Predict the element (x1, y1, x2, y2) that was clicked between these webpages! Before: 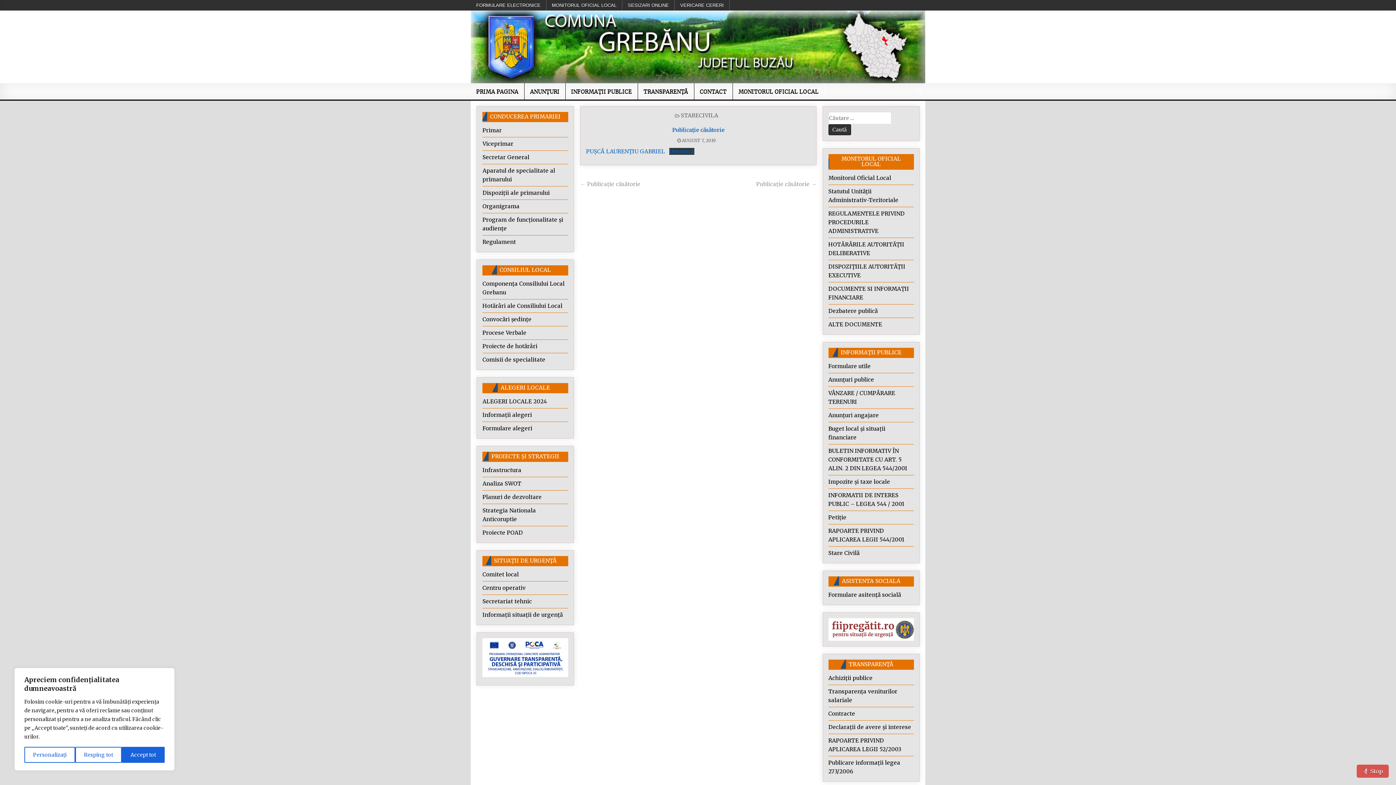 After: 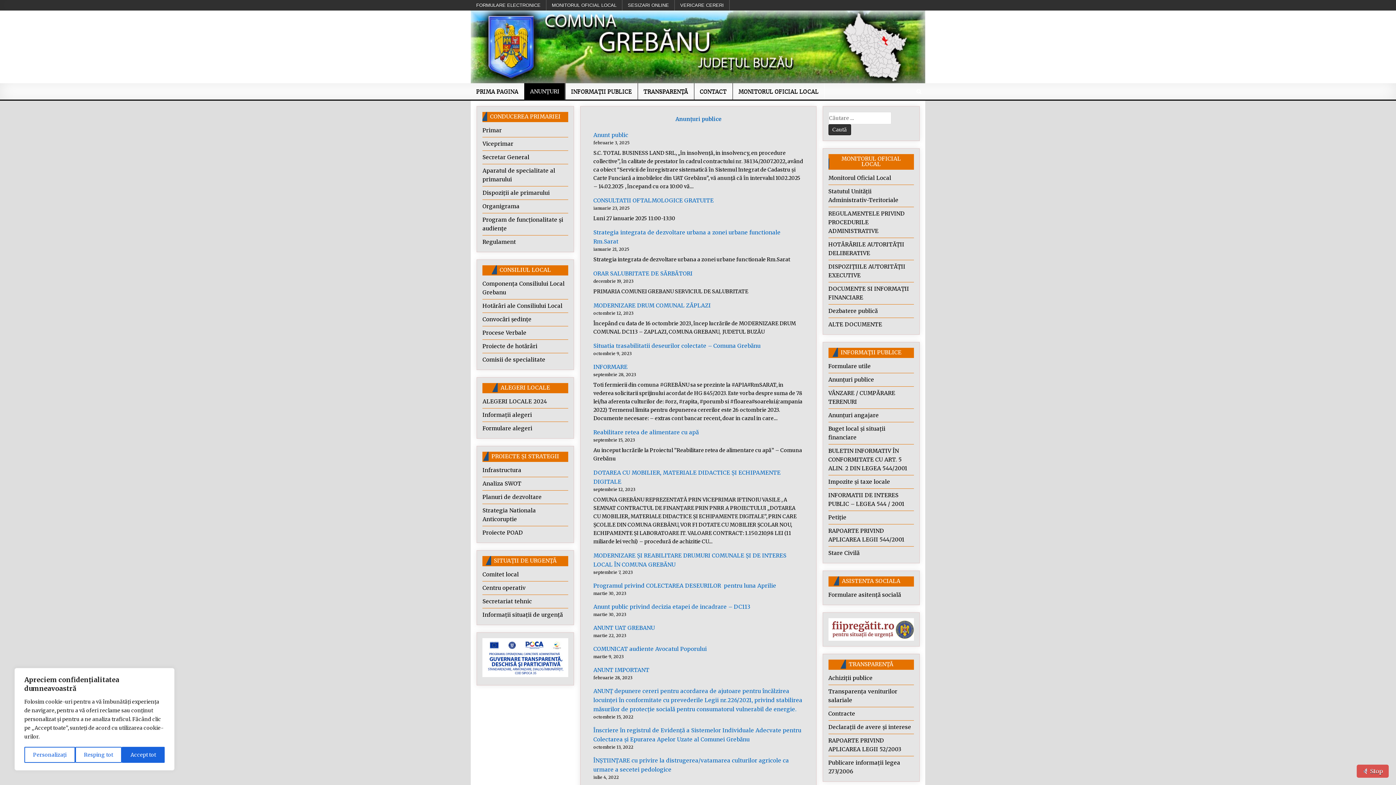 Action: label: Anunţuri publice bbox: (828, 376, 874, 383)